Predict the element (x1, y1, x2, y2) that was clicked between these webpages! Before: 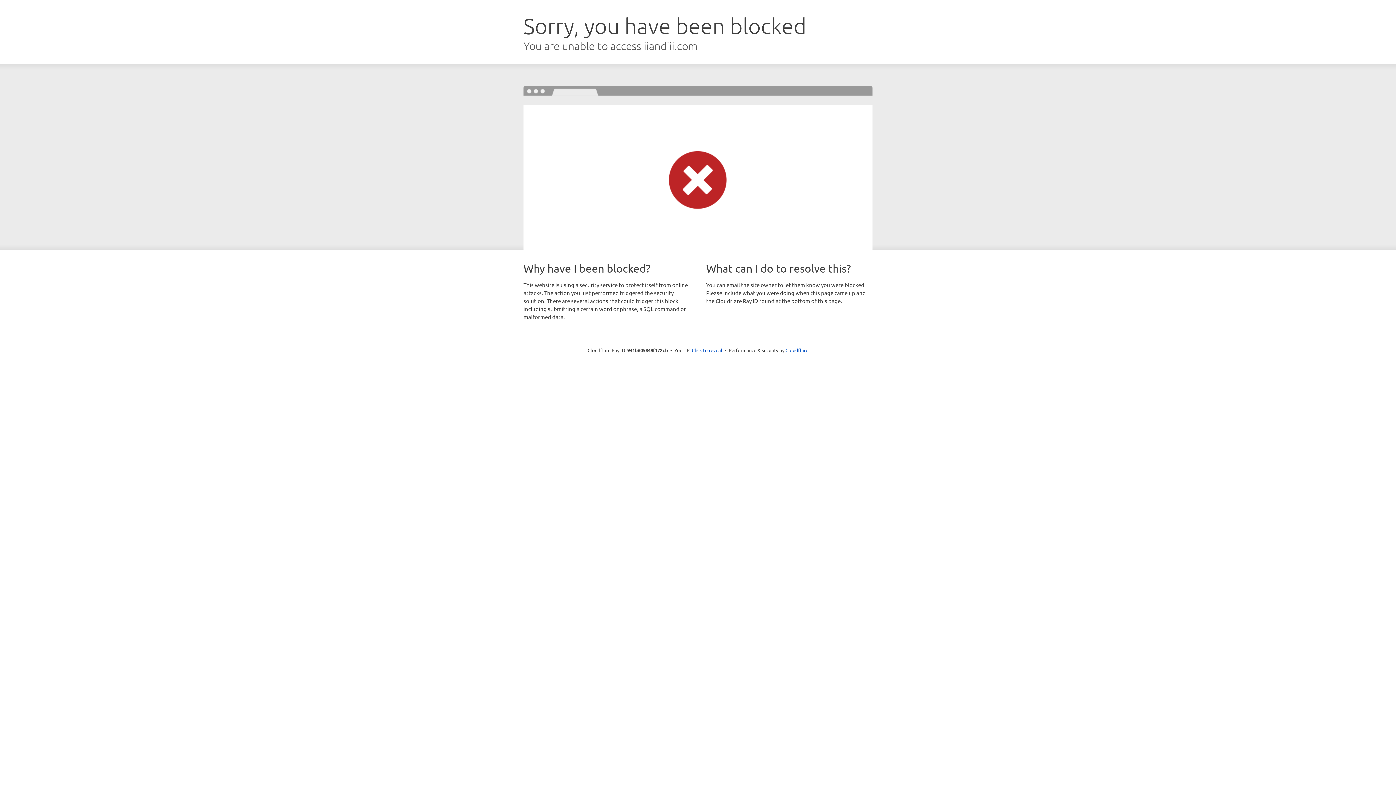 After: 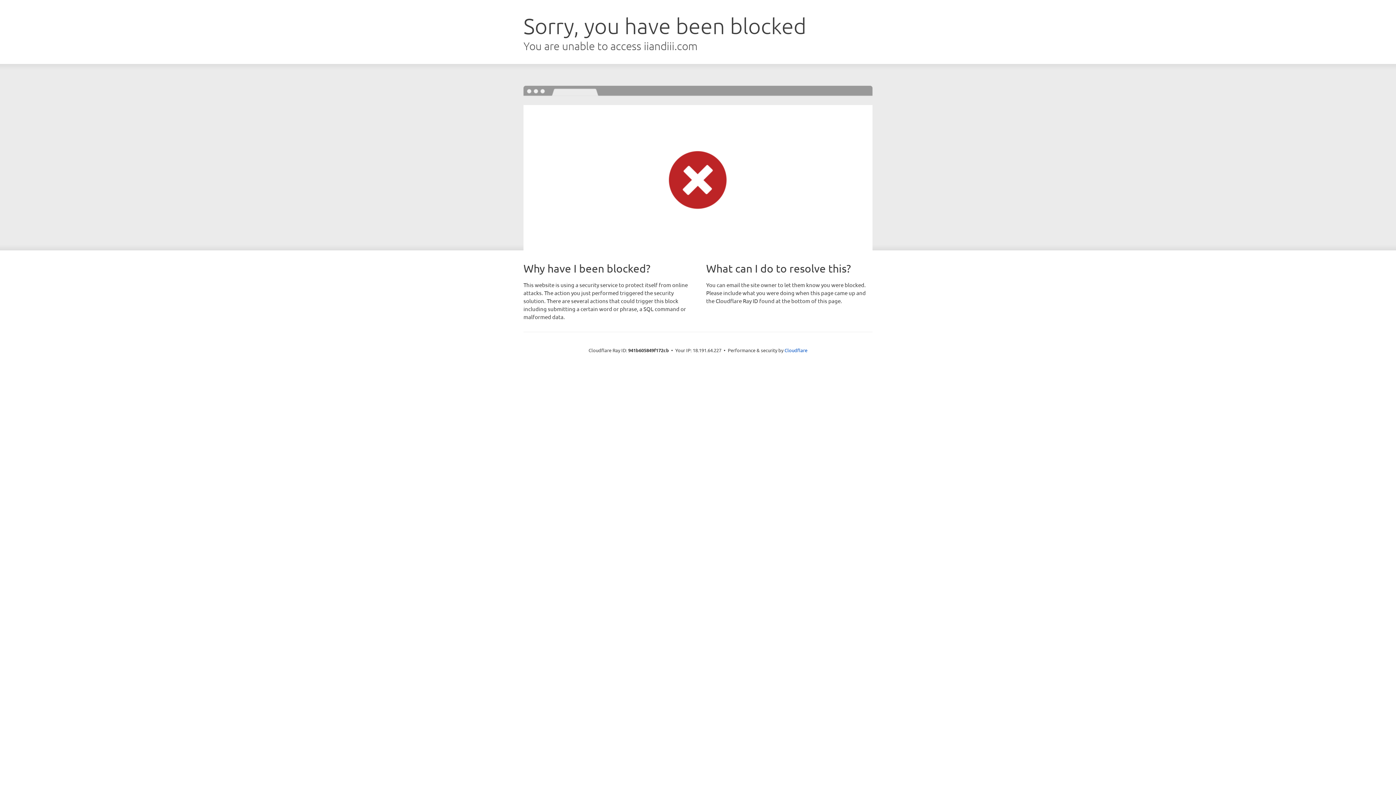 Action: label: Click to reveal bbox: (692, 346, 722, 353)